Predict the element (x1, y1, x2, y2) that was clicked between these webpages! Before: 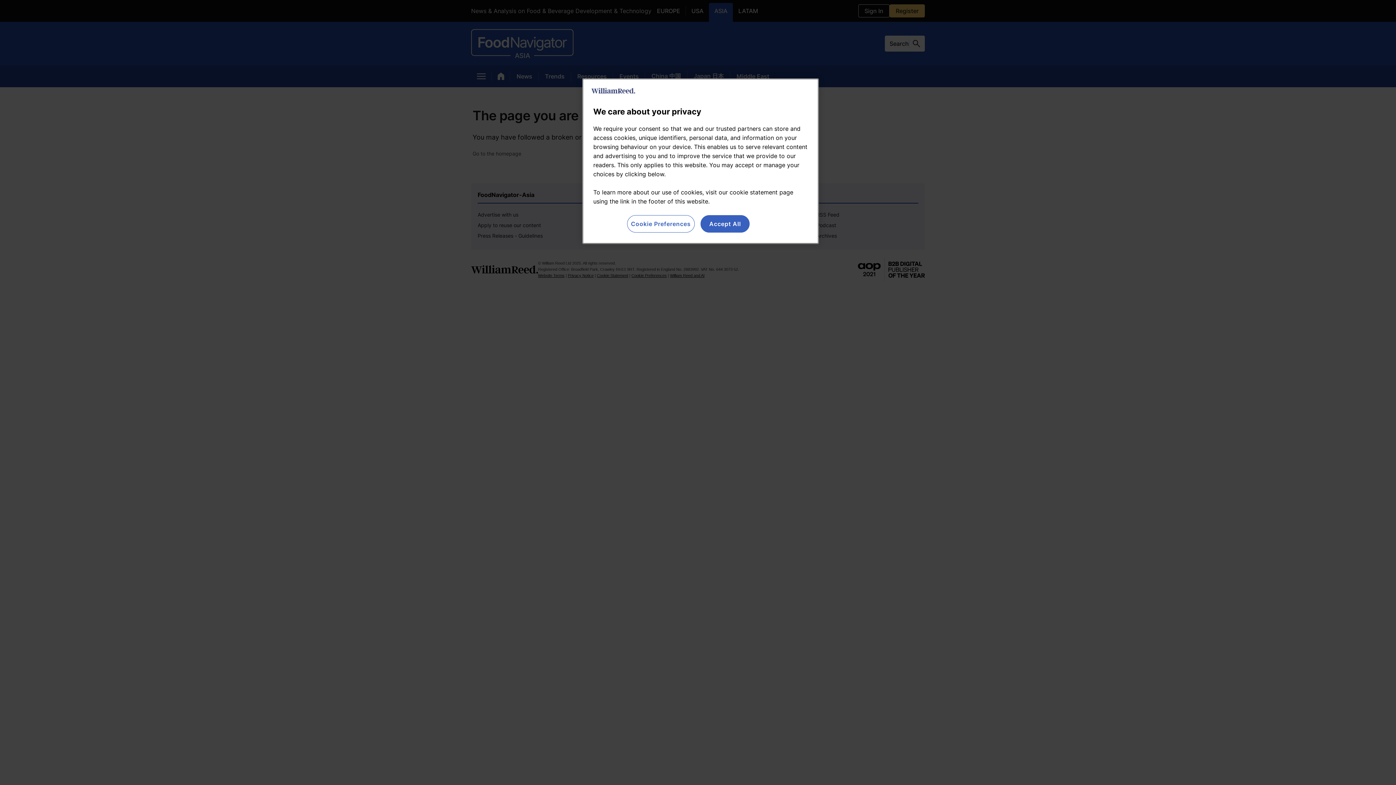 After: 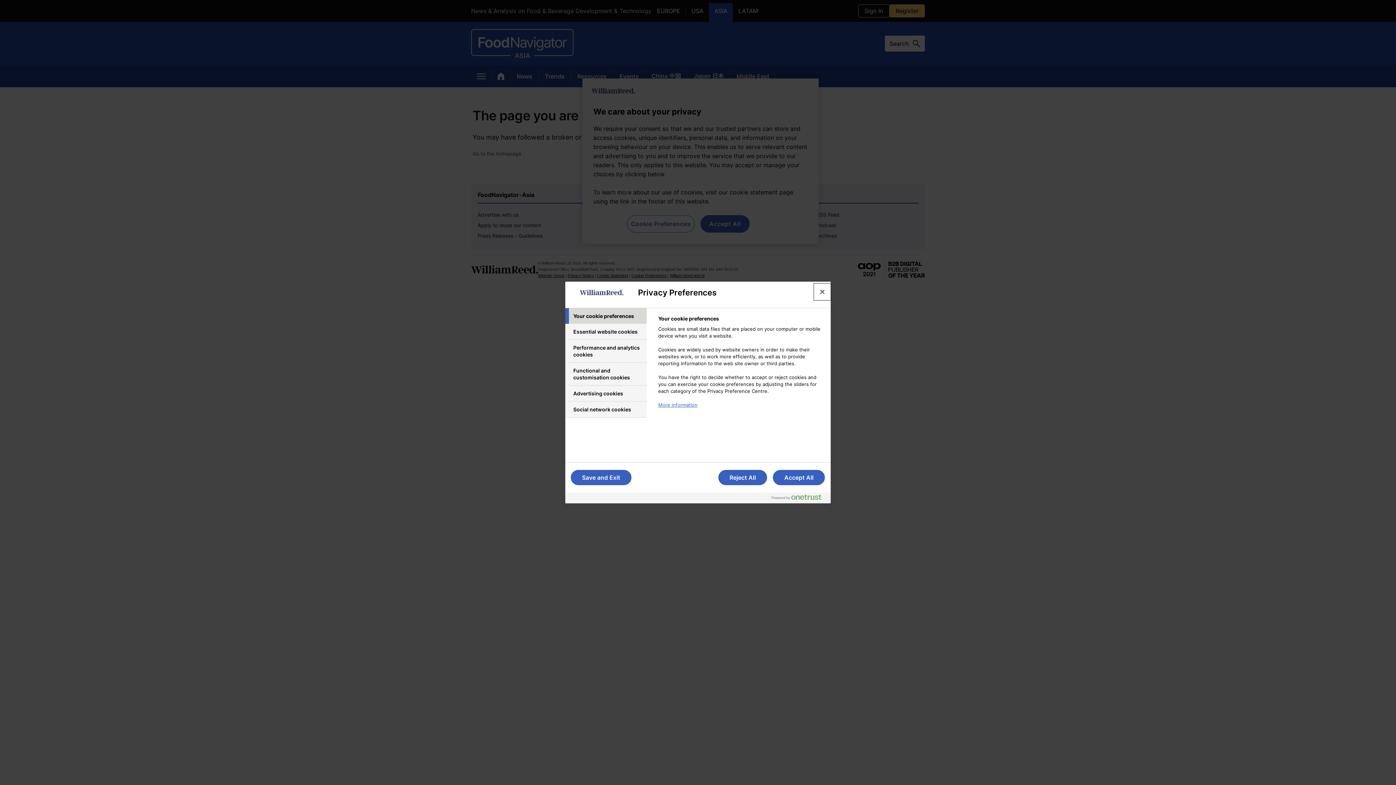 Action: bbox: (627, 215, 694, 232) label: Cookie Preferences